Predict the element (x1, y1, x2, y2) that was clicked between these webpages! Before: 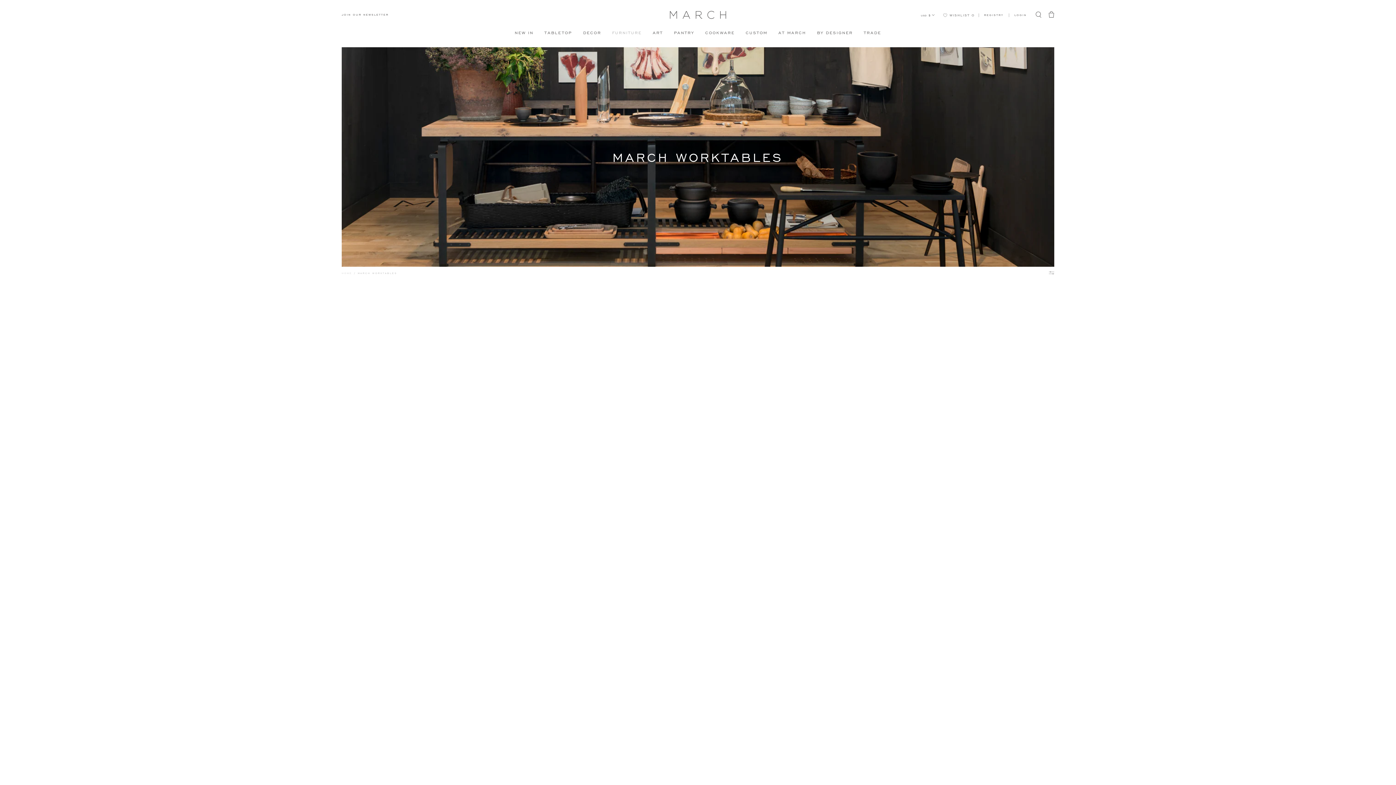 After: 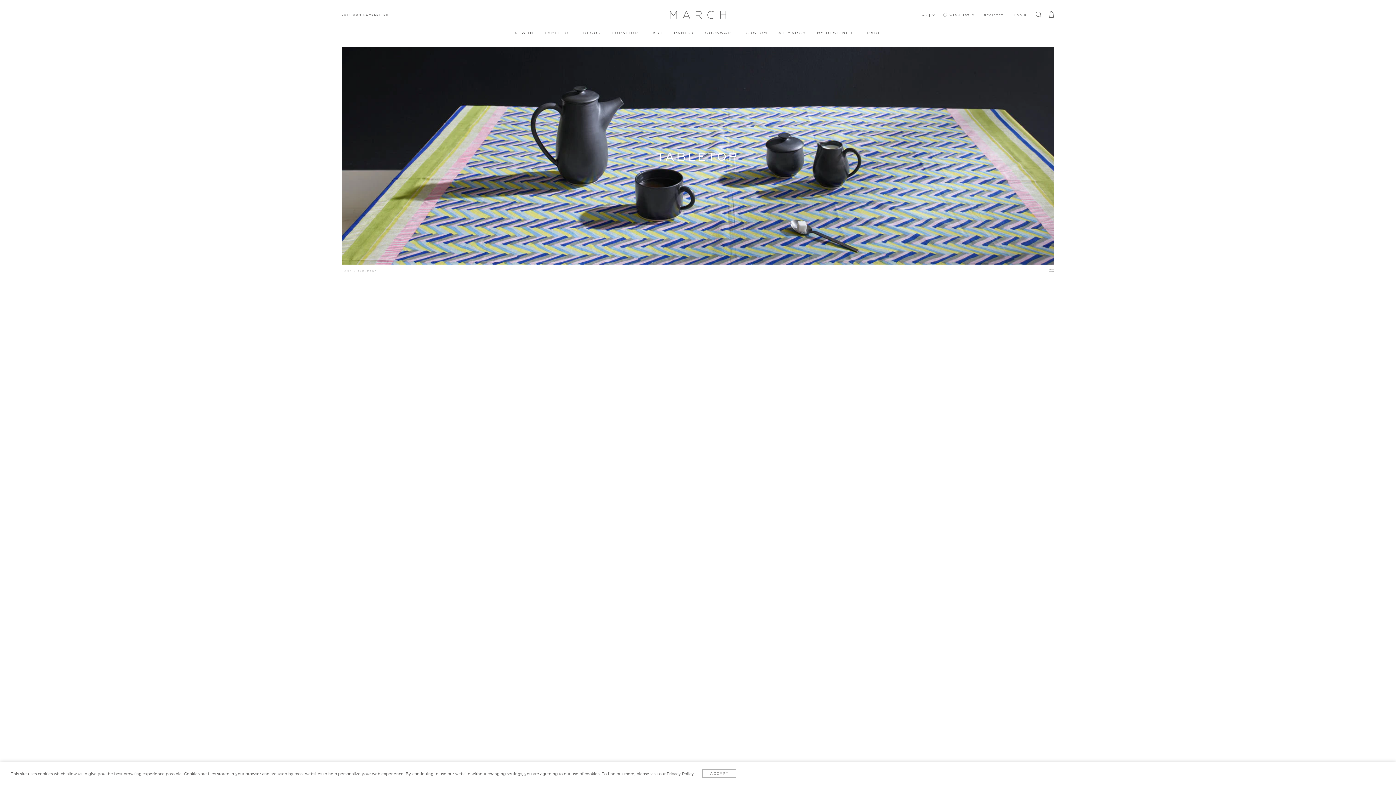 Action: bbox: (544, 29, 572, 35) label: TABLETOP